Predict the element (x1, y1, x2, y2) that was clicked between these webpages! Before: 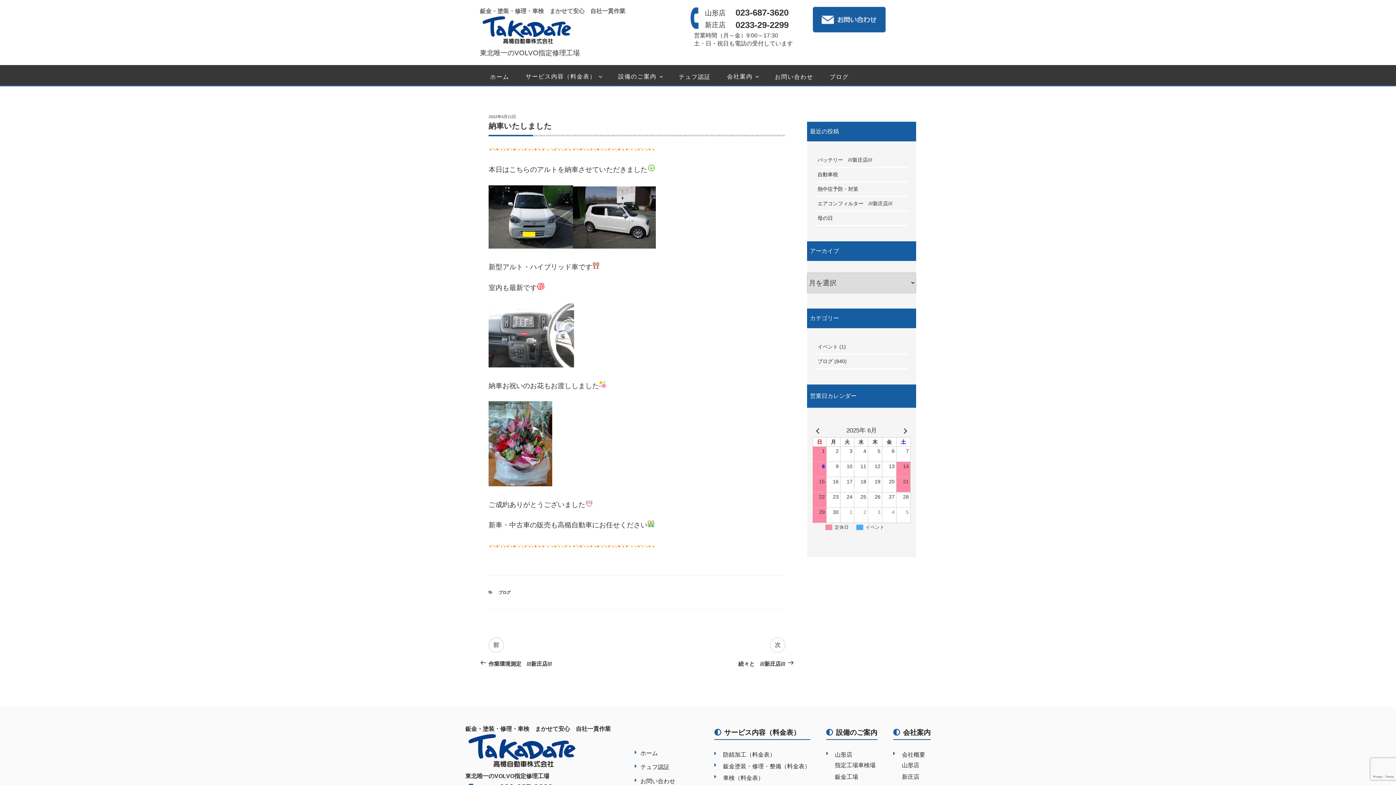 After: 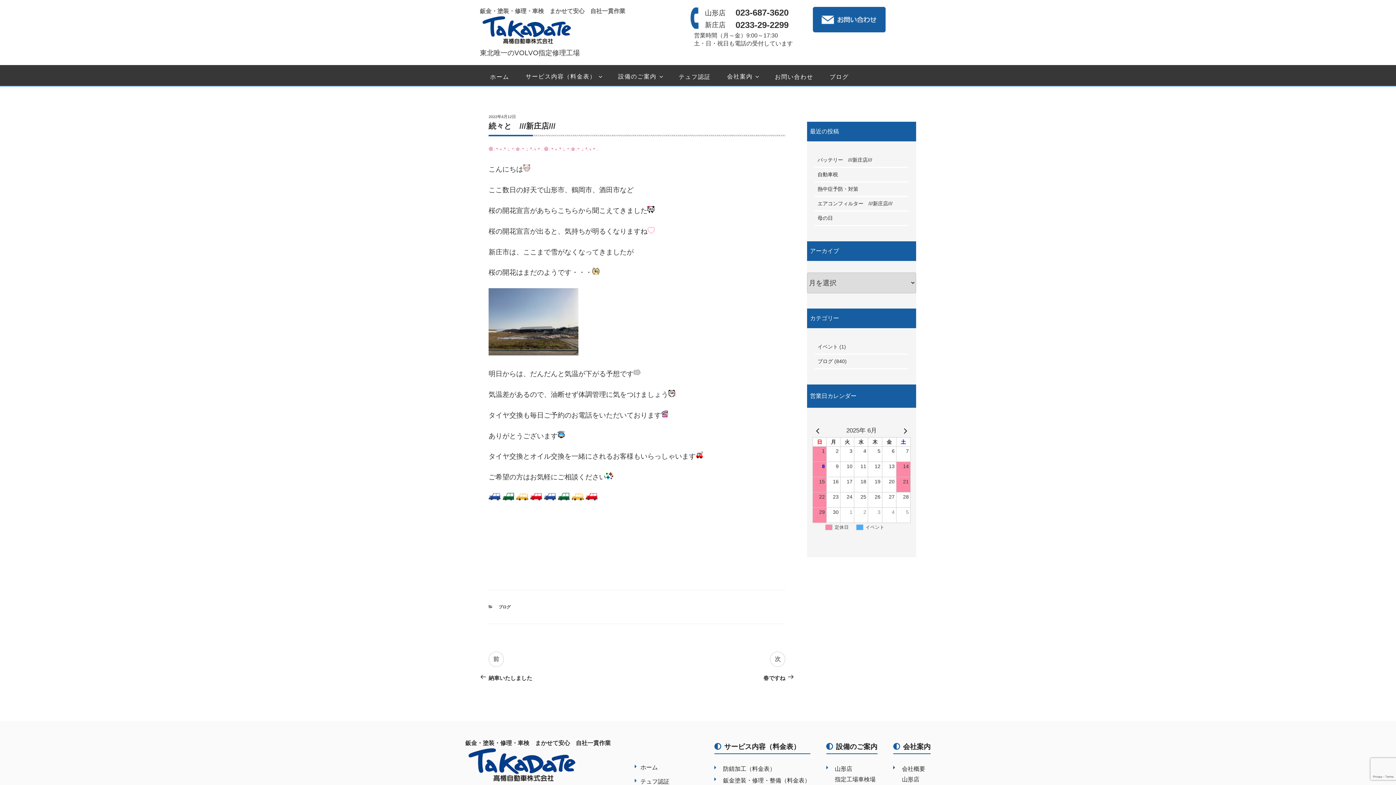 Action: label: 次の投稿
次
続々と　///新庄店/// bbox: (637, 637, 785, 667)